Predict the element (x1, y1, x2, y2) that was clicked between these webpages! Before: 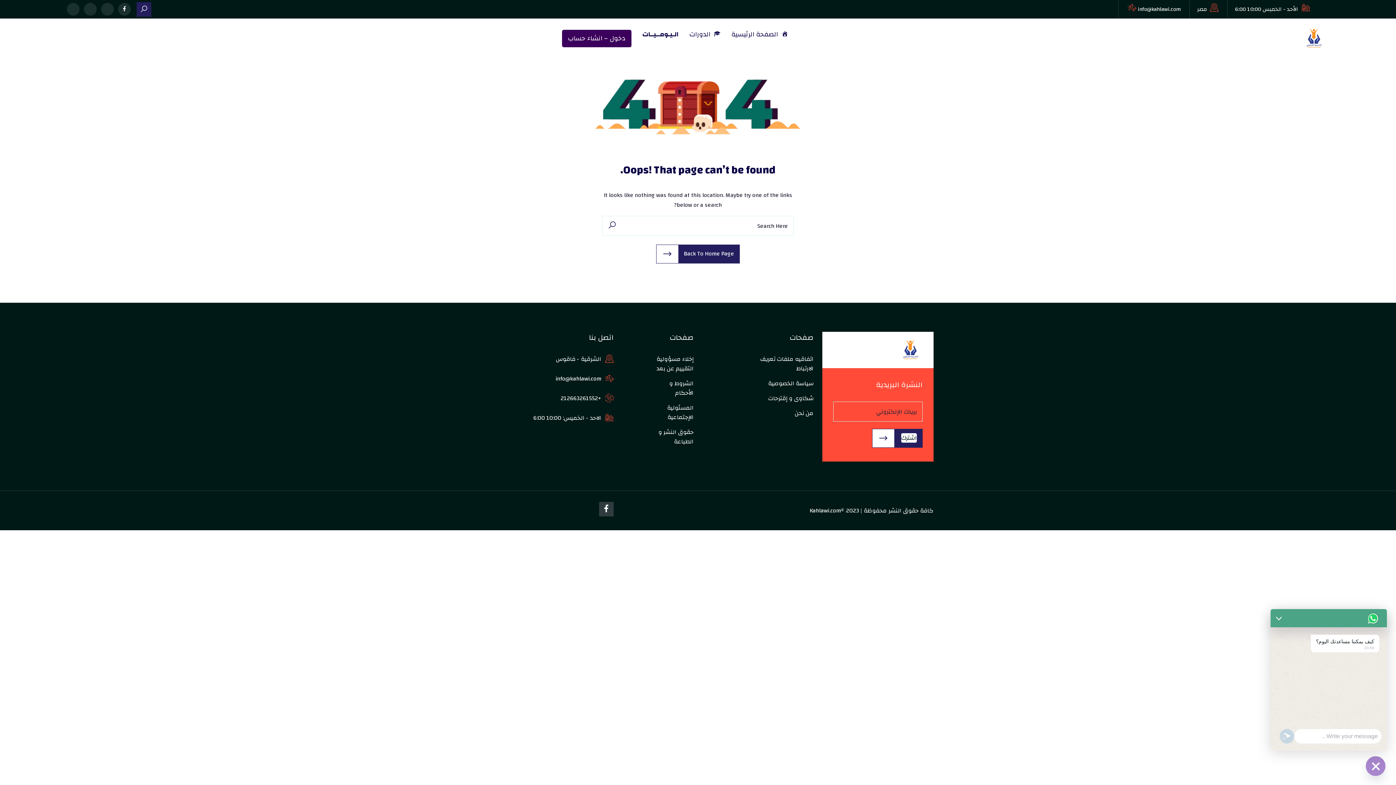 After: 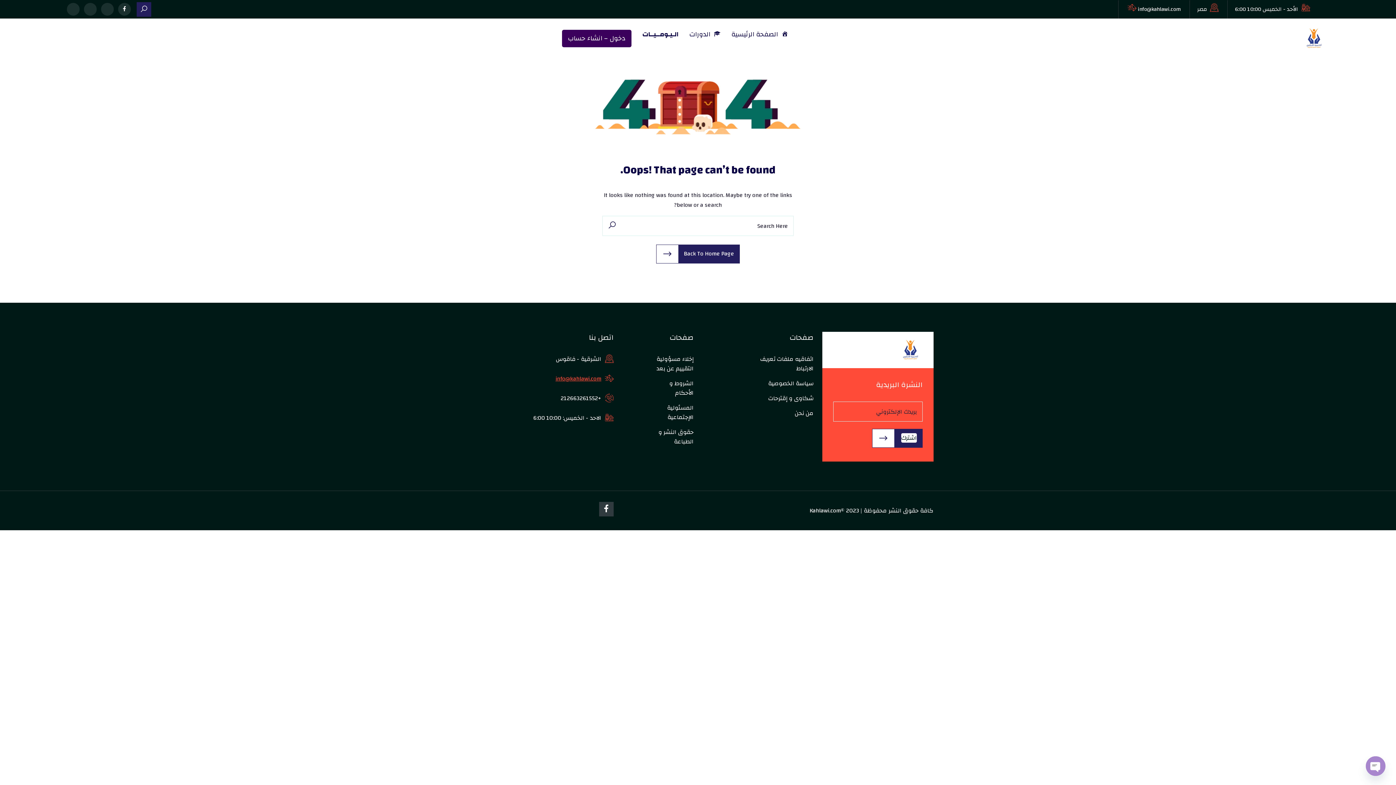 Action: bbox: (555, 374, 601, 383) label: info@kahlawi.com